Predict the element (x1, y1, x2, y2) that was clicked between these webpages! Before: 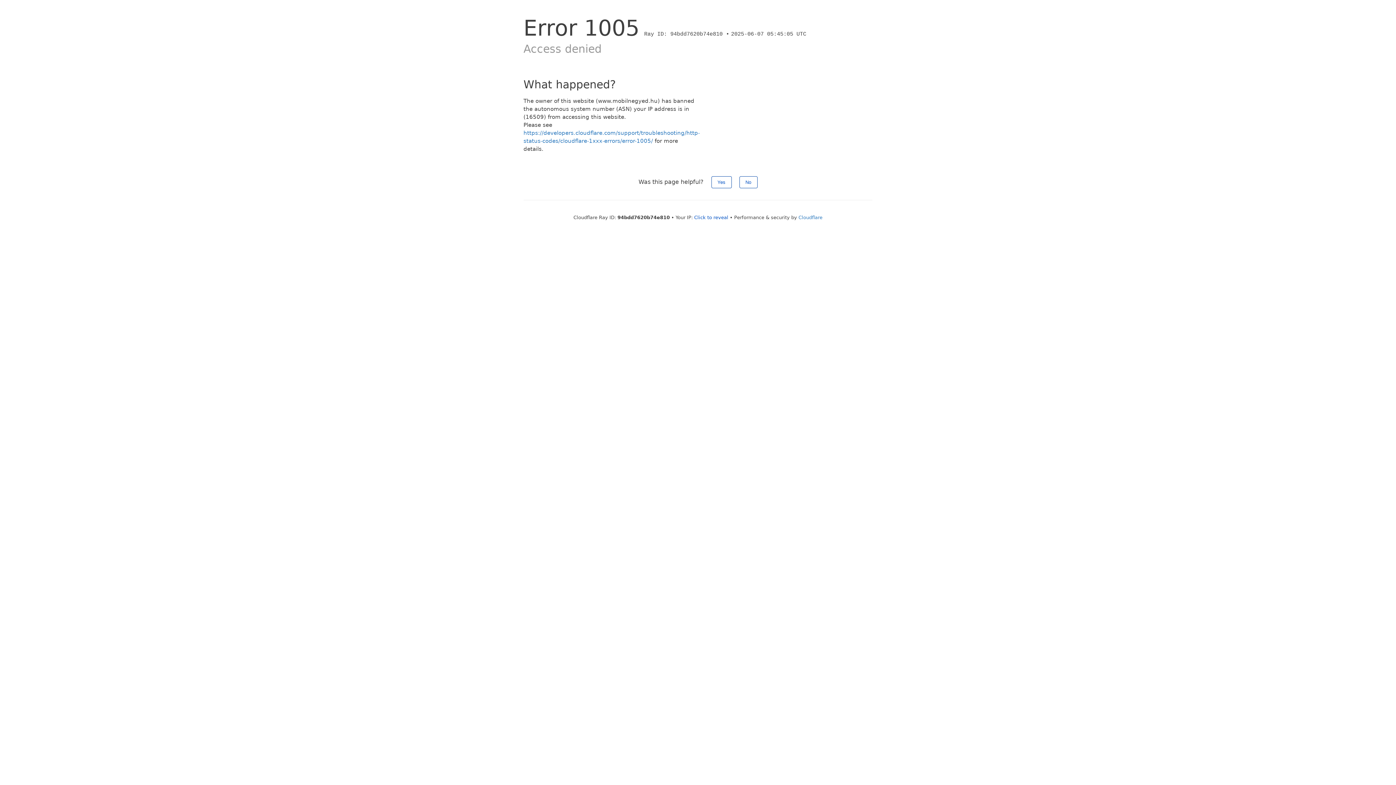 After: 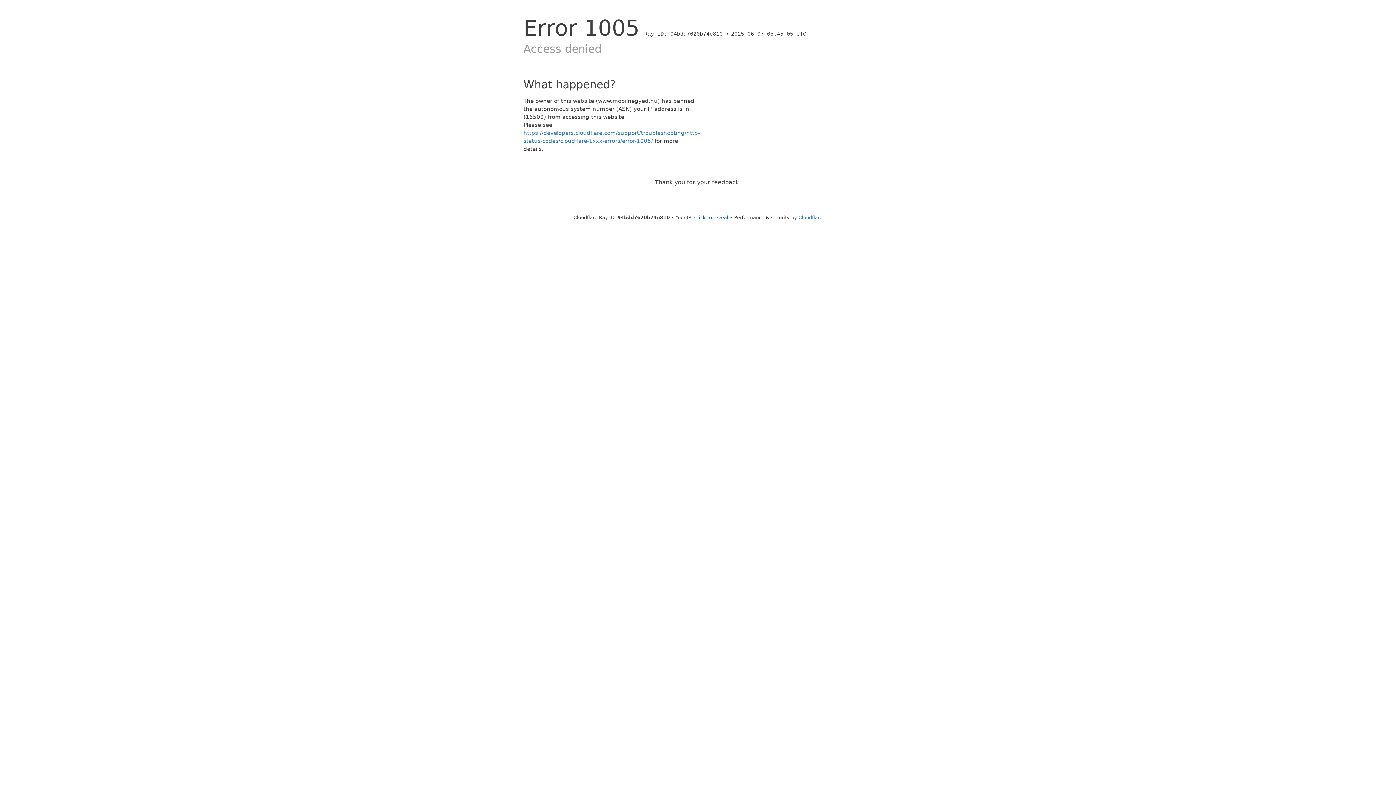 Action: bbox: (739, 176, 757, 188) label: No